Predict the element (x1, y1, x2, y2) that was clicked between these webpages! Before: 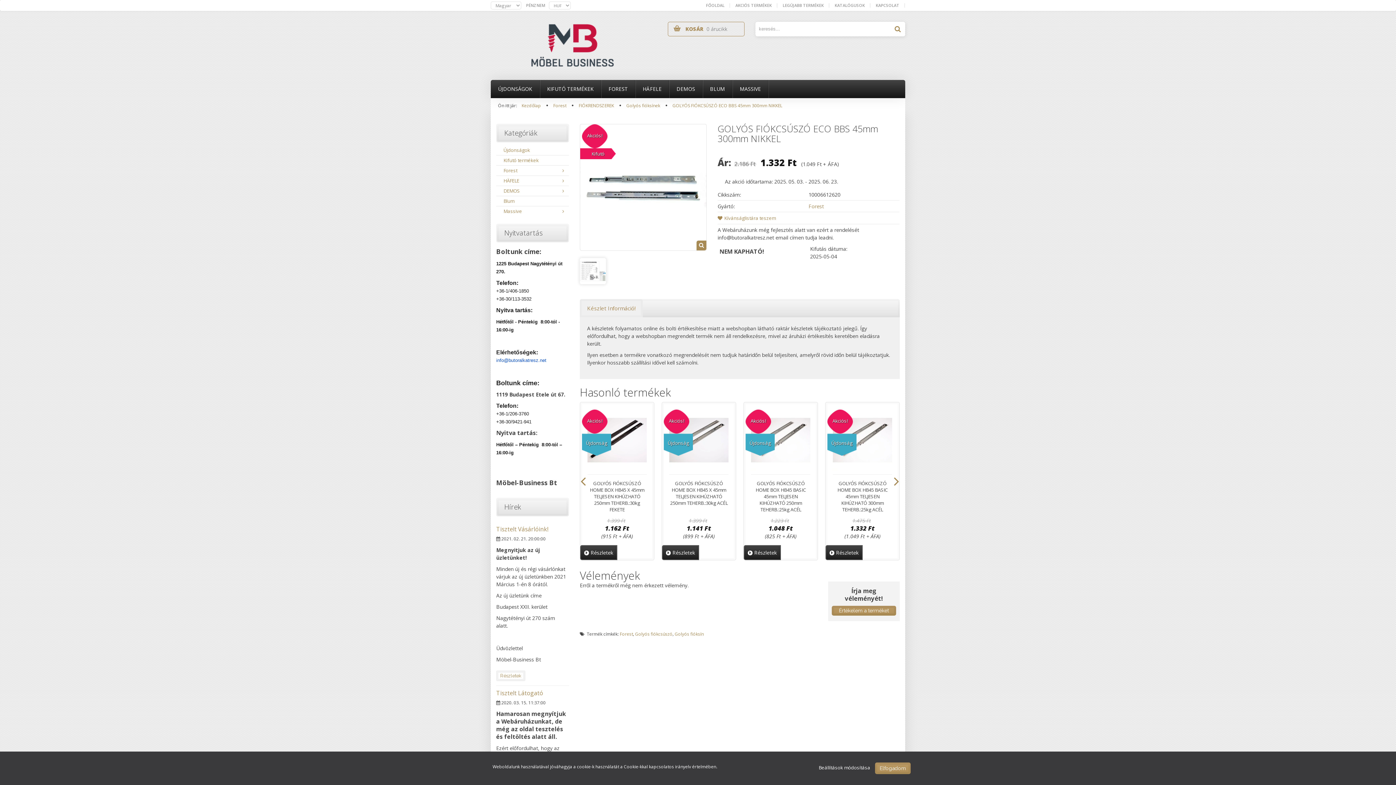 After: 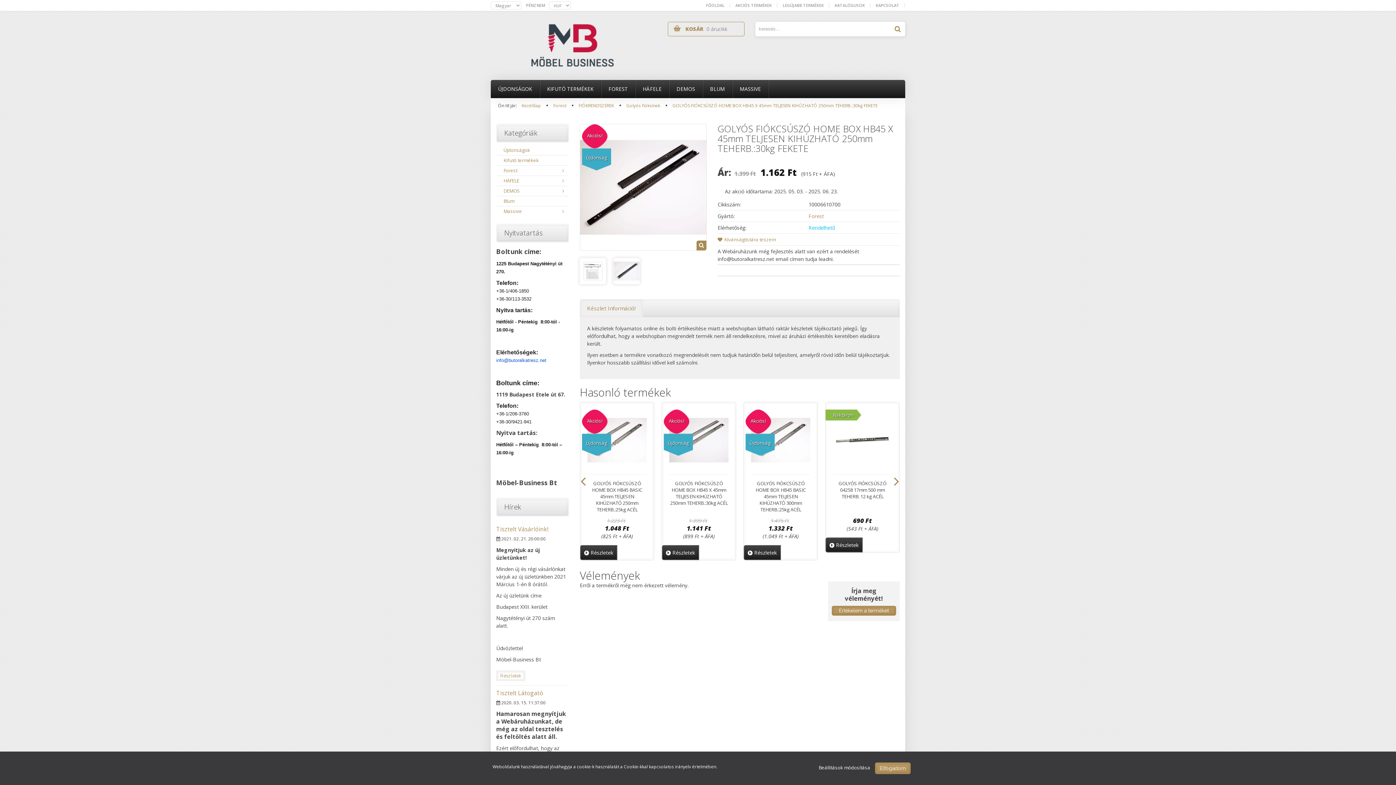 Action: bbox: (582, 409, 611, 433) label: Akciós!